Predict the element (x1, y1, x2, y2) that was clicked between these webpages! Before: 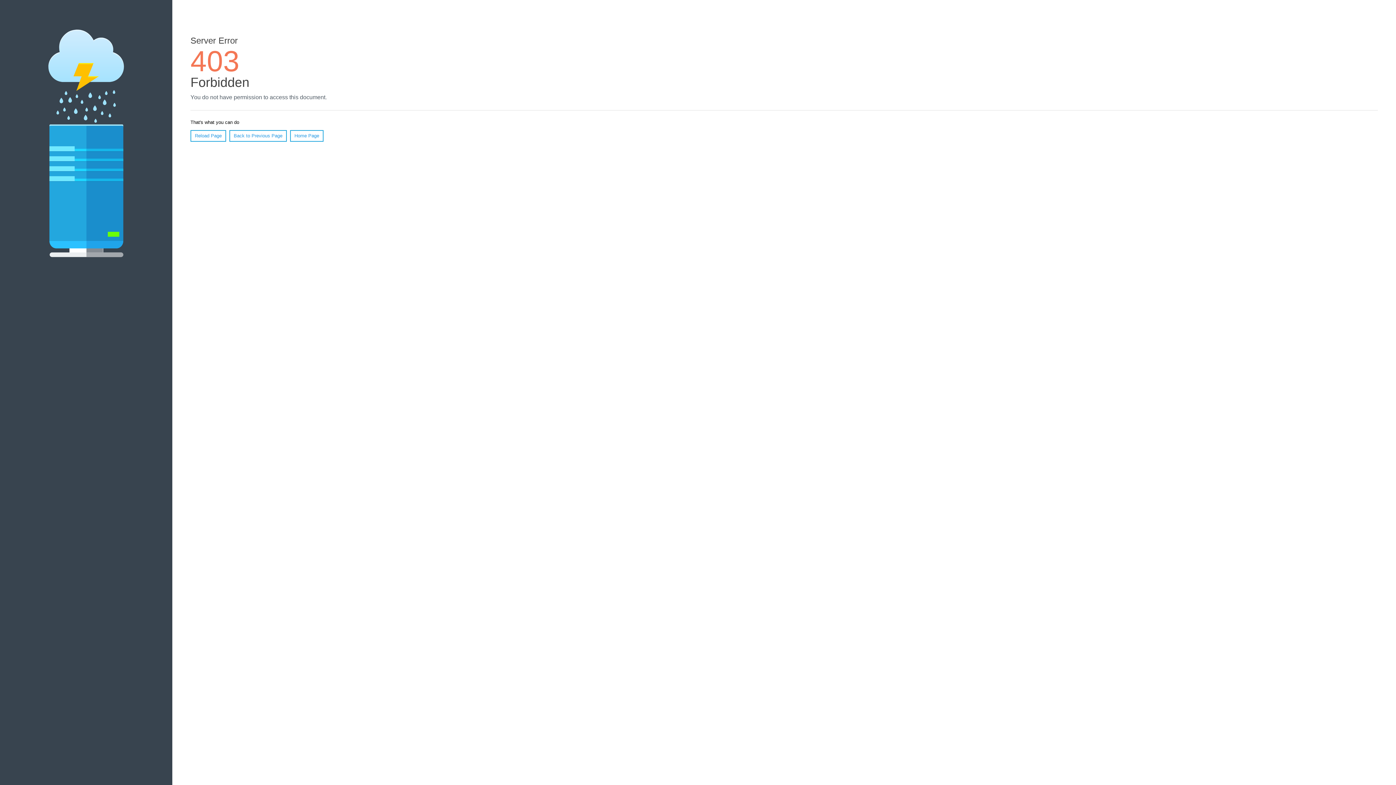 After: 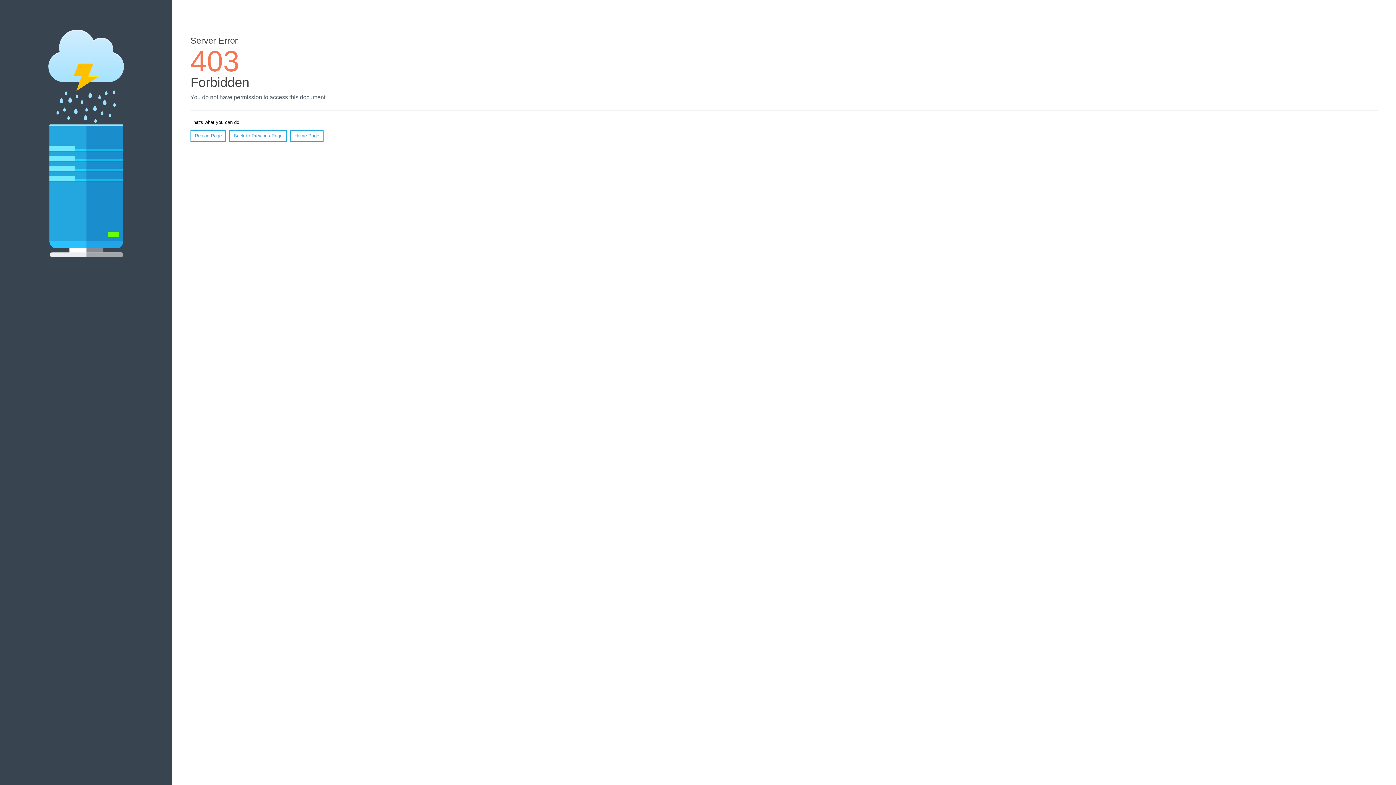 Action: bbox: (290, 130, 323, 141) label: Home Page